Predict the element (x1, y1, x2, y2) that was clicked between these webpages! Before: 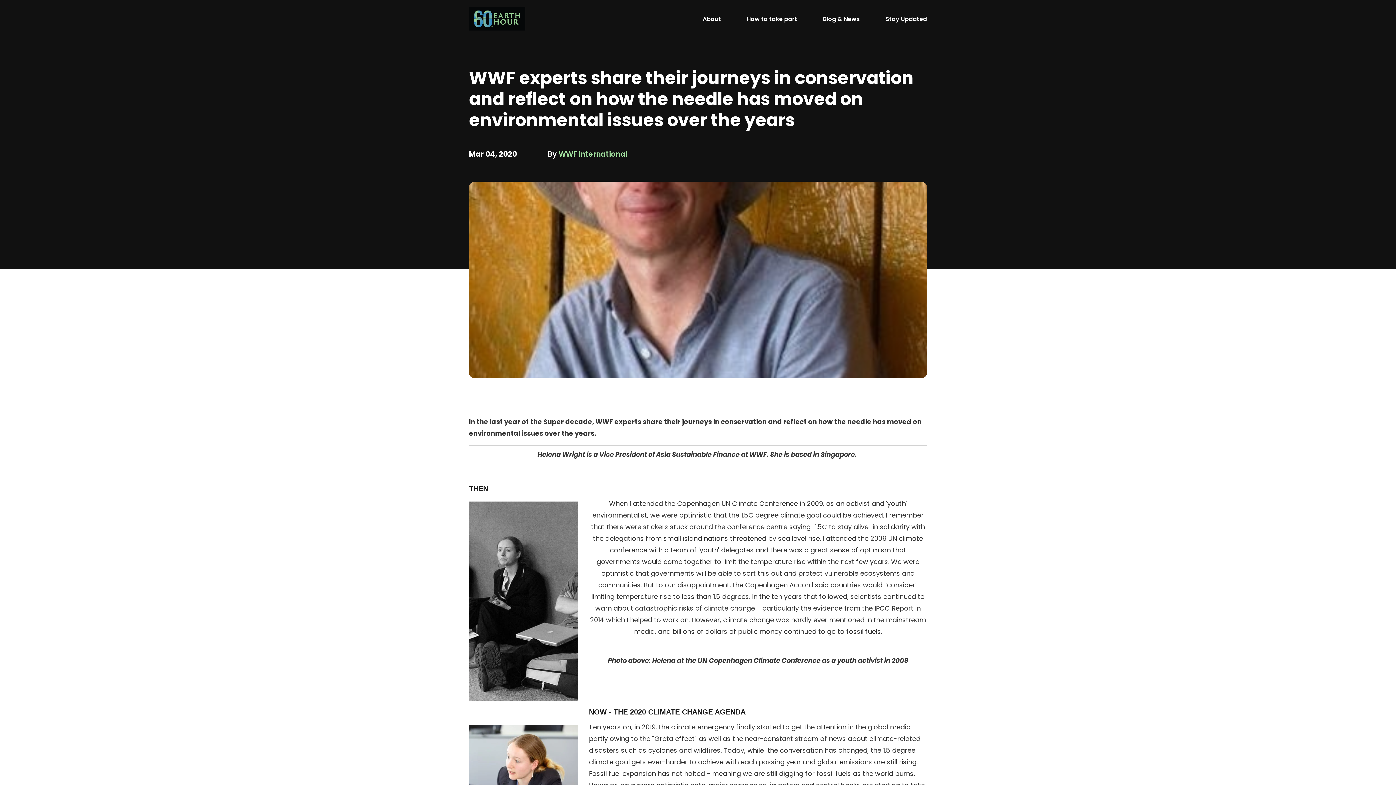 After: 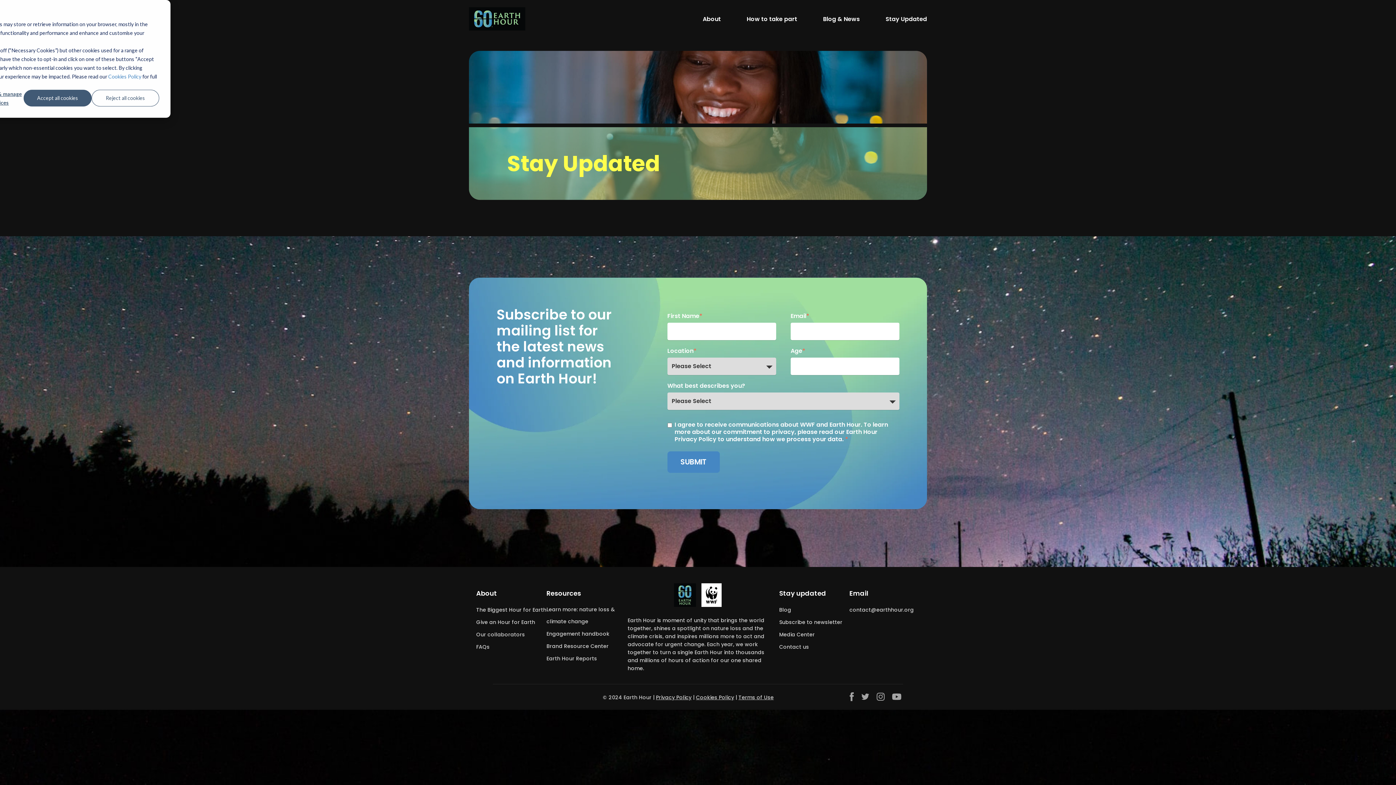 Action: label: Stay Updated bbox: (885, 14, 927, 23)